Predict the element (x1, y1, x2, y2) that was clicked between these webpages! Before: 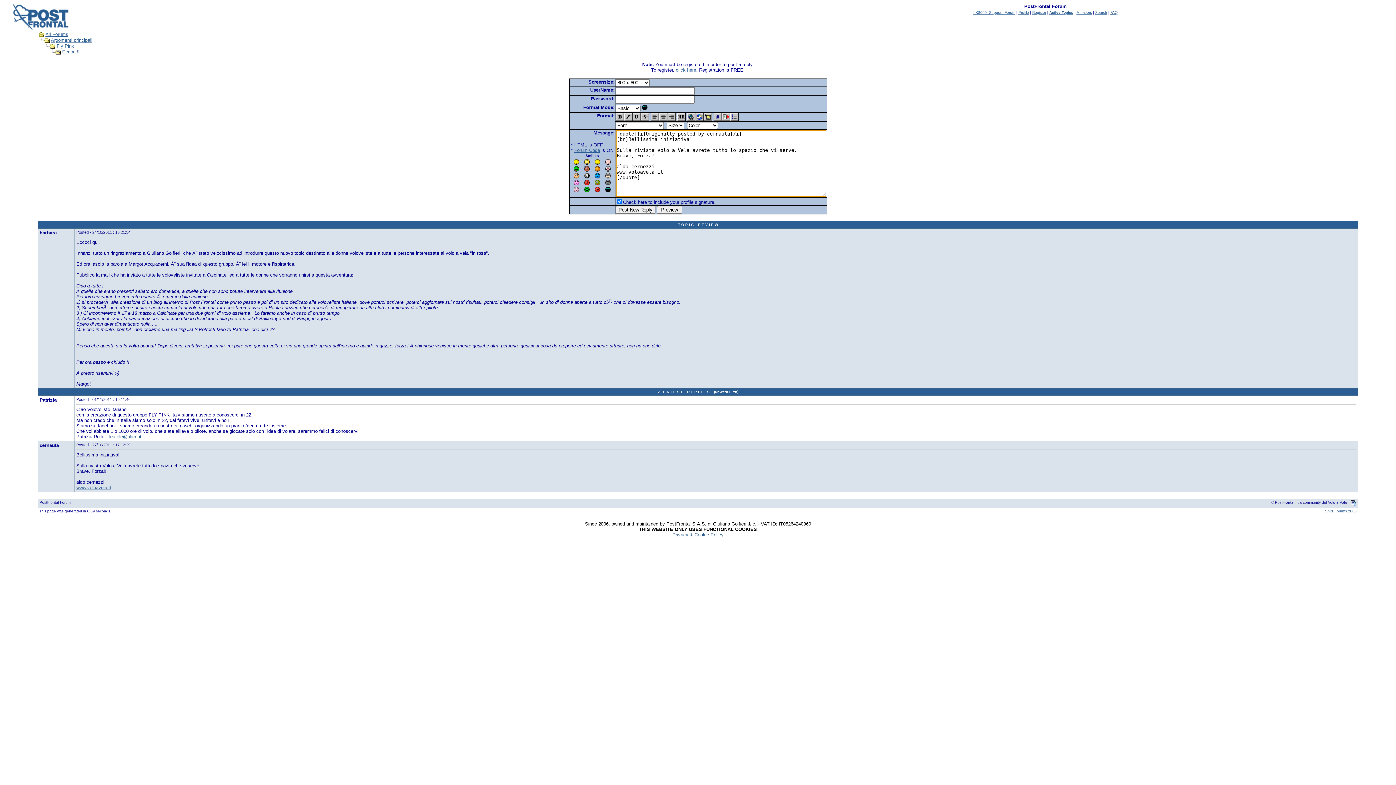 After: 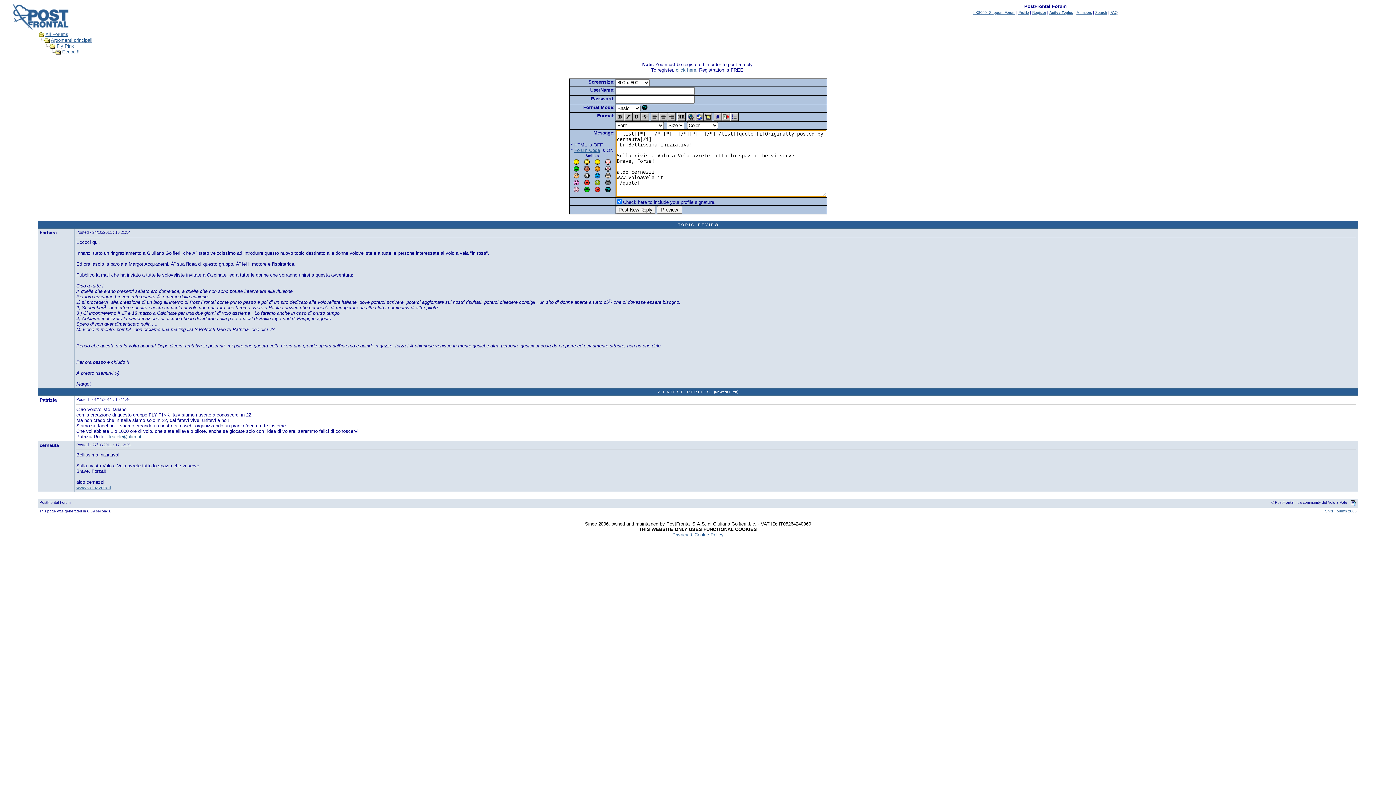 Action: bbox: (730, 113, 738, 119)